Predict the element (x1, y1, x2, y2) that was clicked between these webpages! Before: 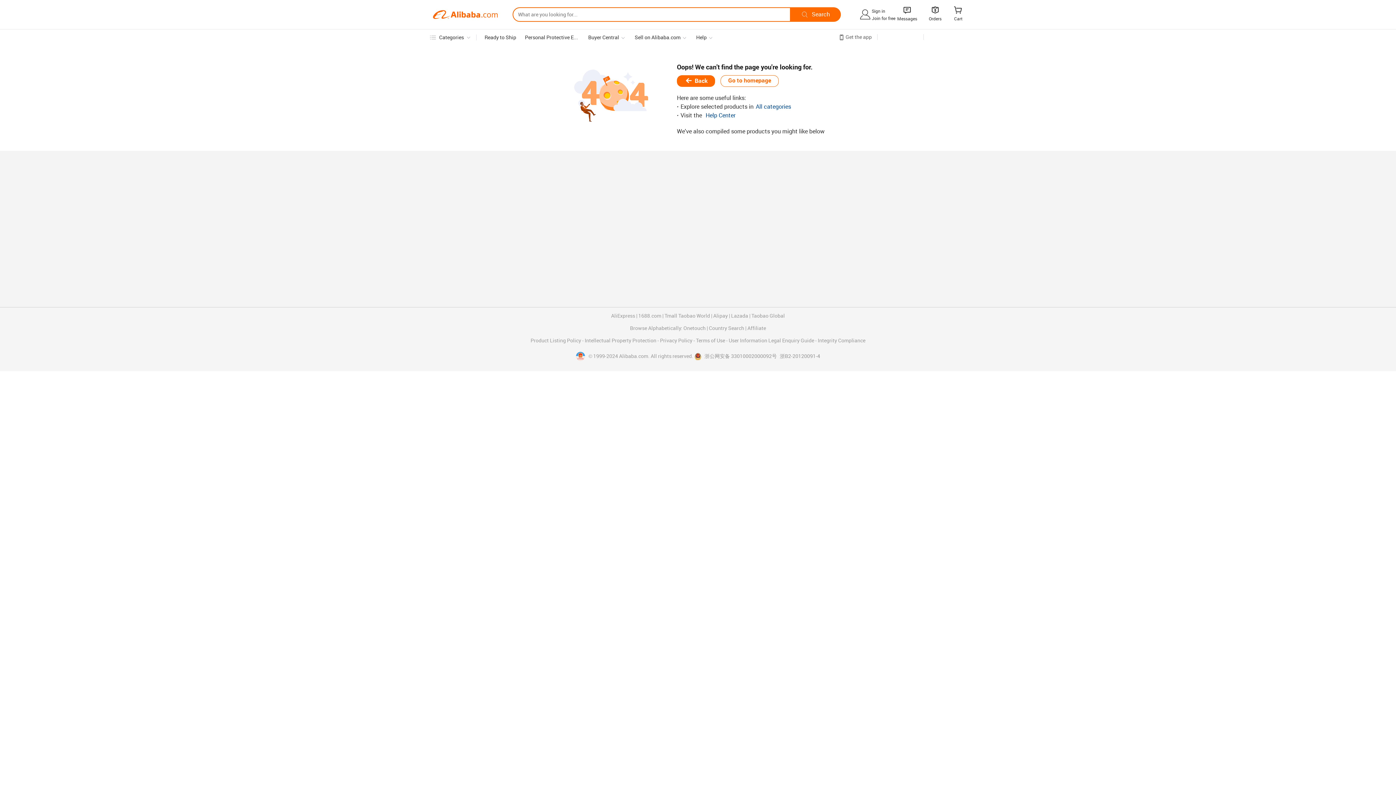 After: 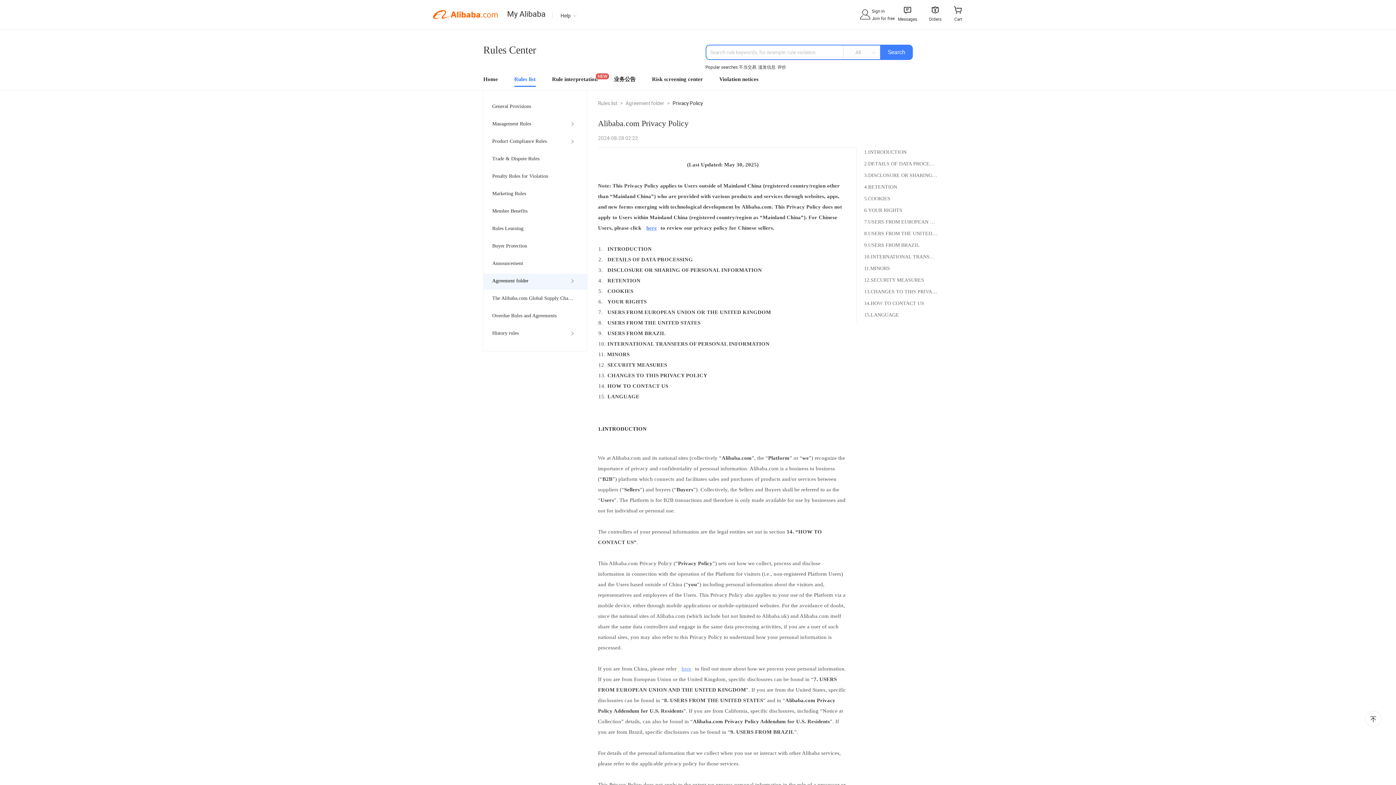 Action: bbox: (660, 338, 693, 343) label: Privacy Policy 